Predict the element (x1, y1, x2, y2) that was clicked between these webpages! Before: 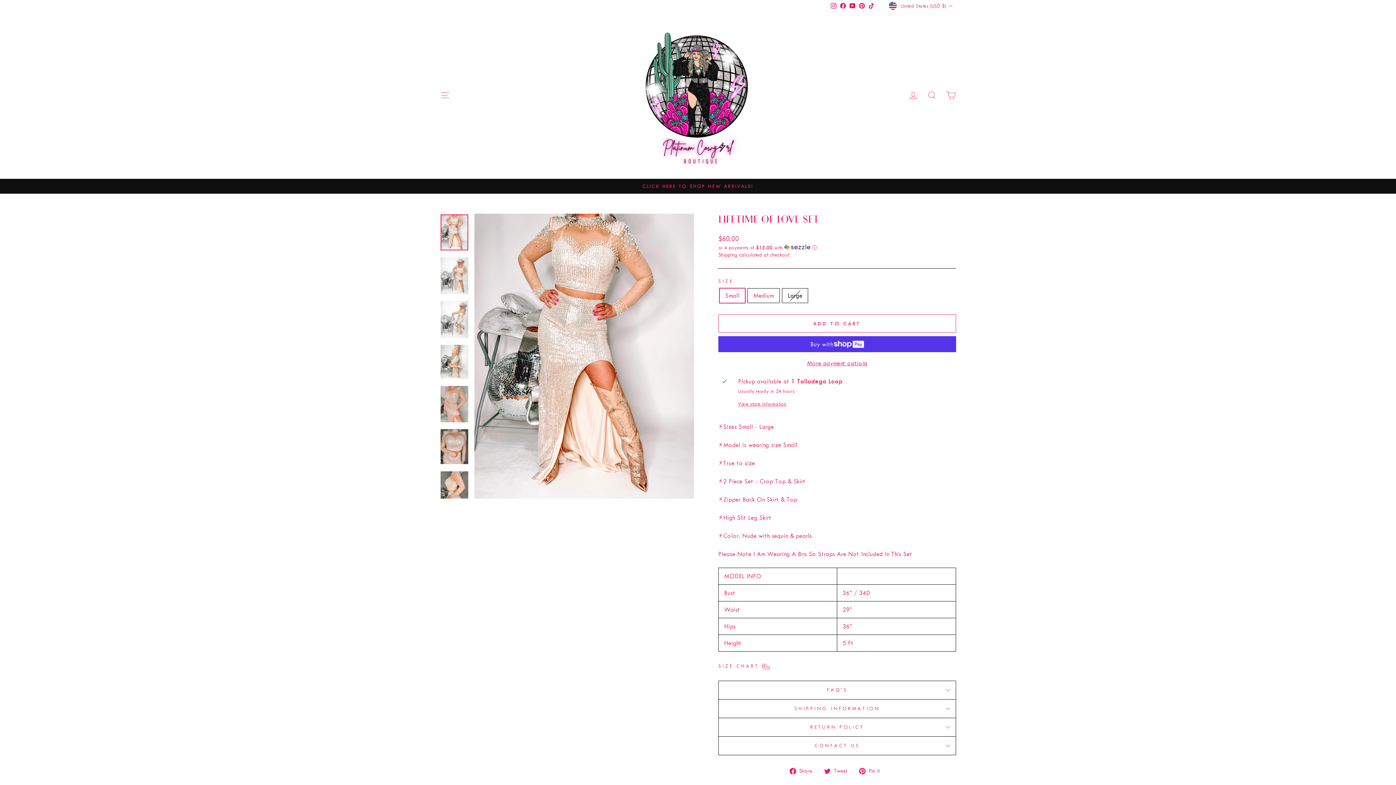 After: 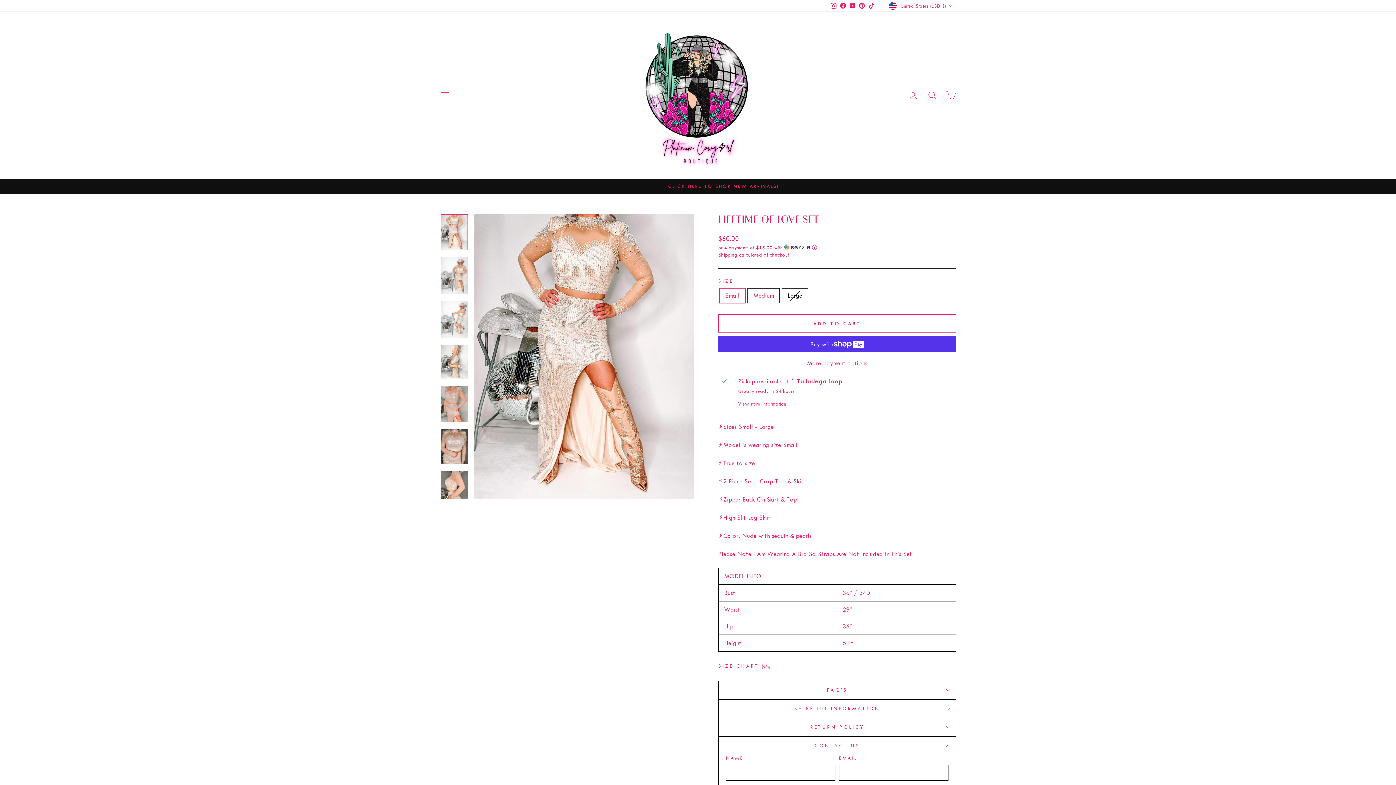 Action: bbox: (718, 736, 956, 755) label: CONTACT US